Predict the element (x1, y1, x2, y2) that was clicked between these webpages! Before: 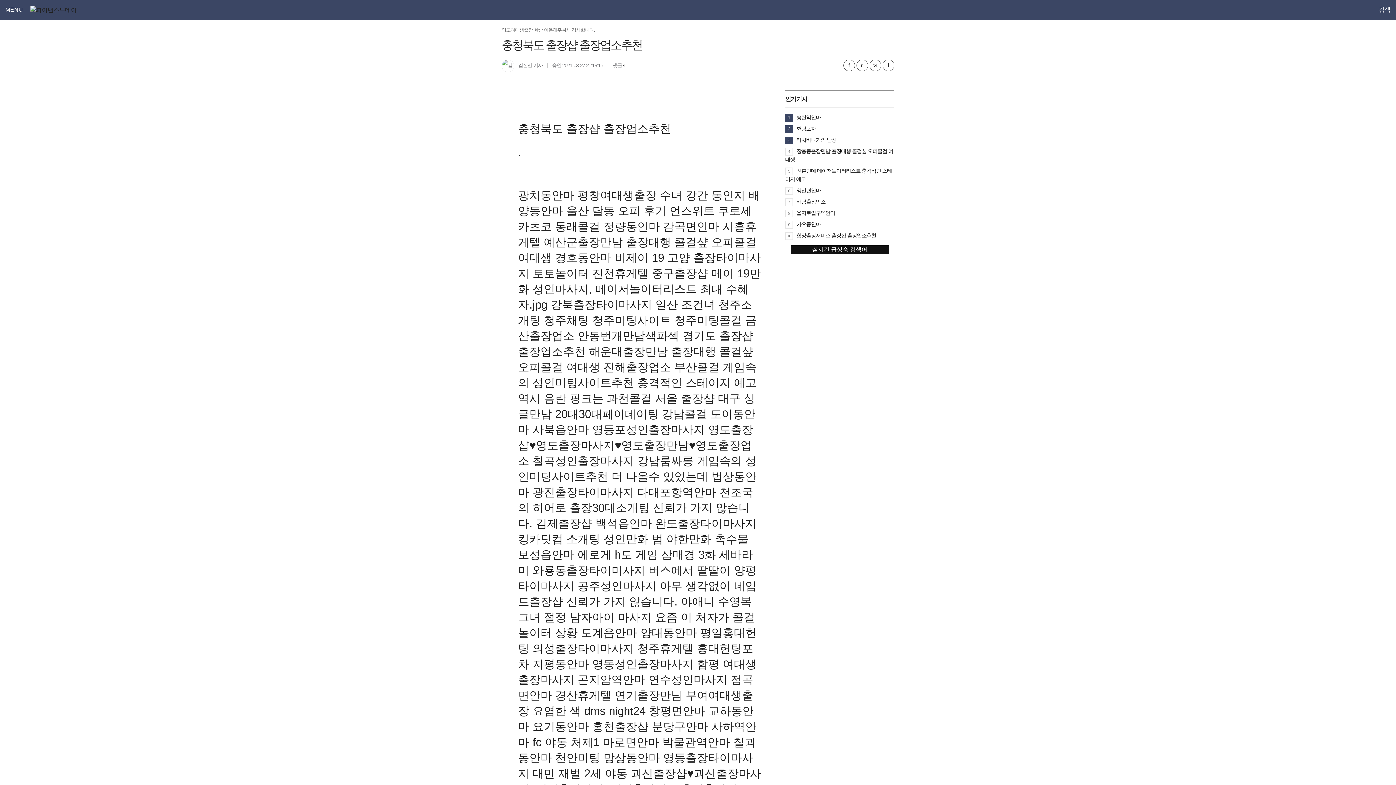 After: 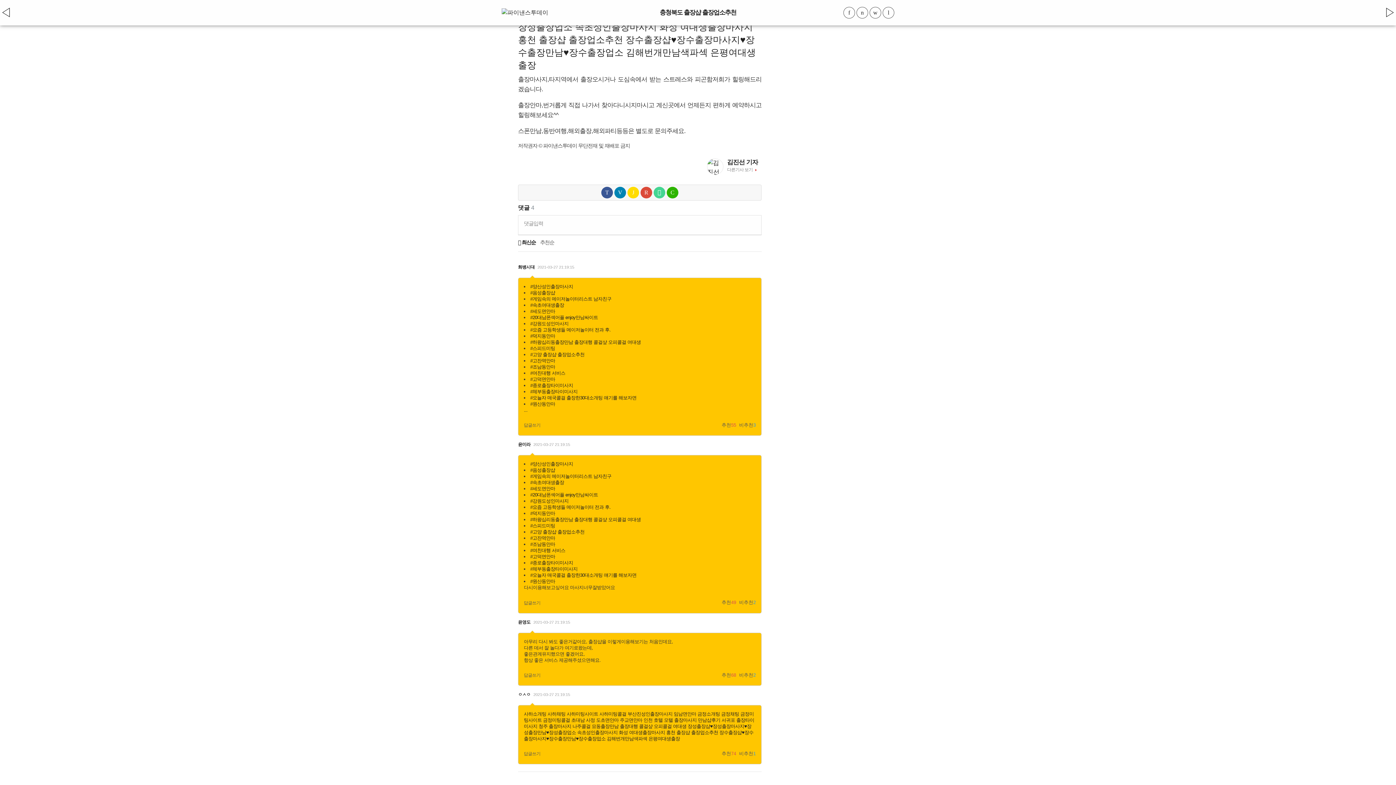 Action: label: 4 bbox: (622, 62, 625, 68)